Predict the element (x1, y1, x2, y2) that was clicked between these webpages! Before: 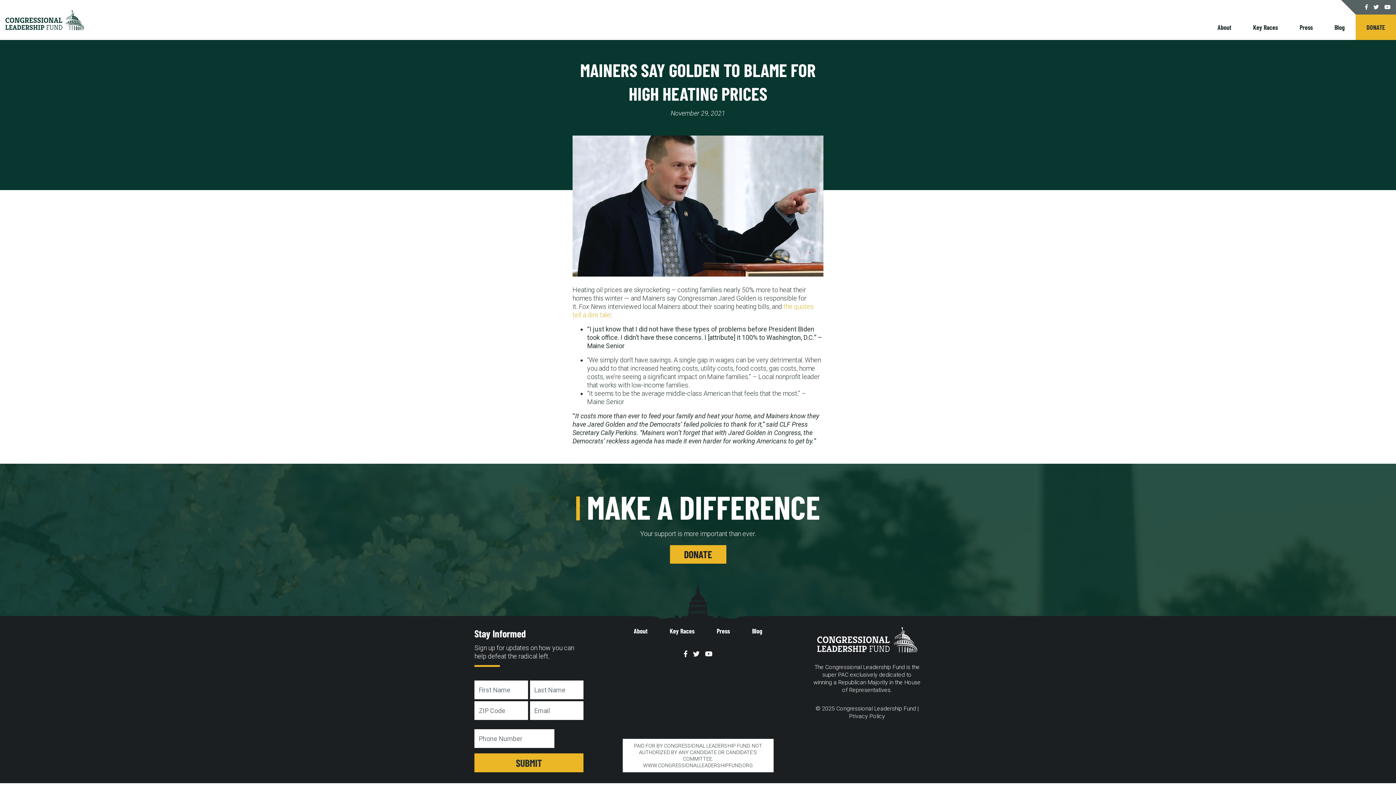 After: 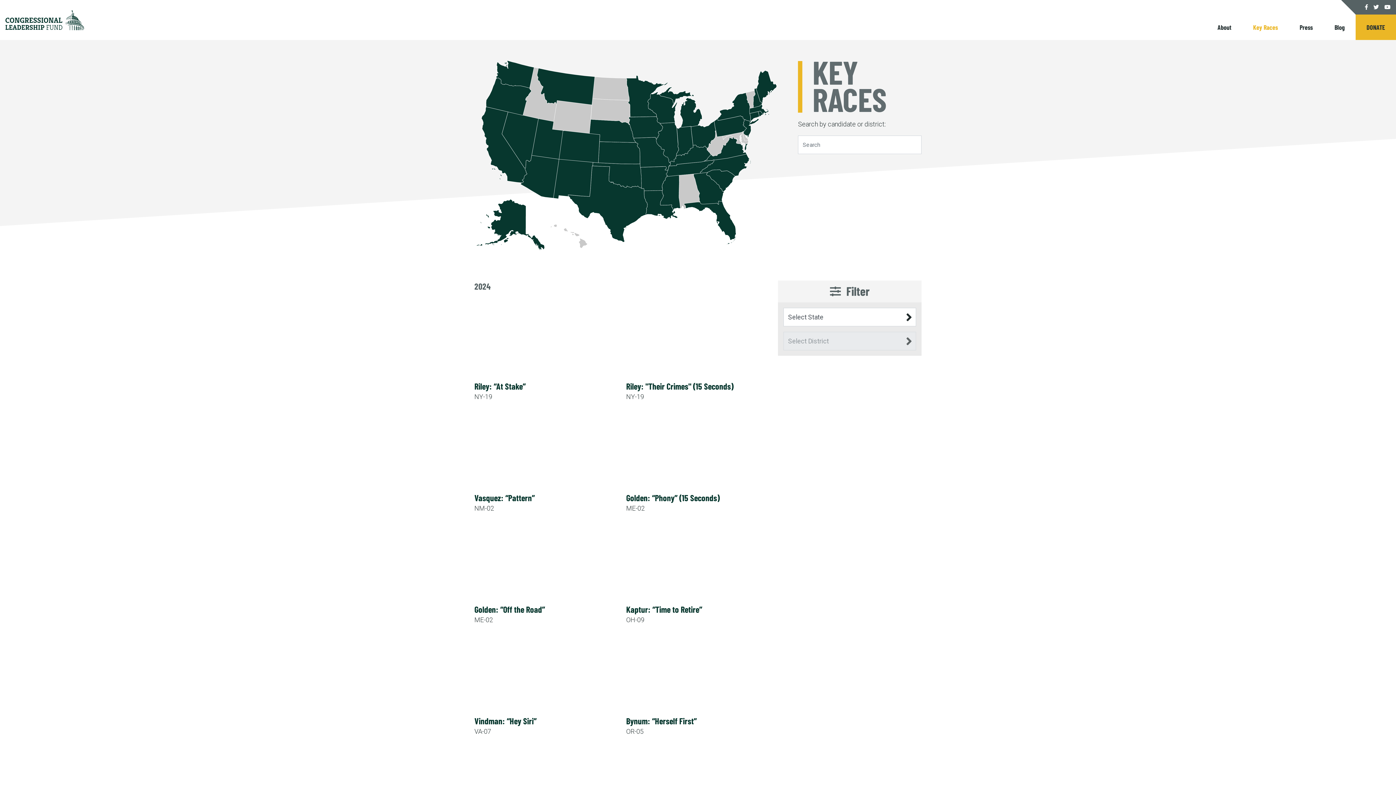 Action: label: Key Races bbox: (1253, 23, 1278, 31)